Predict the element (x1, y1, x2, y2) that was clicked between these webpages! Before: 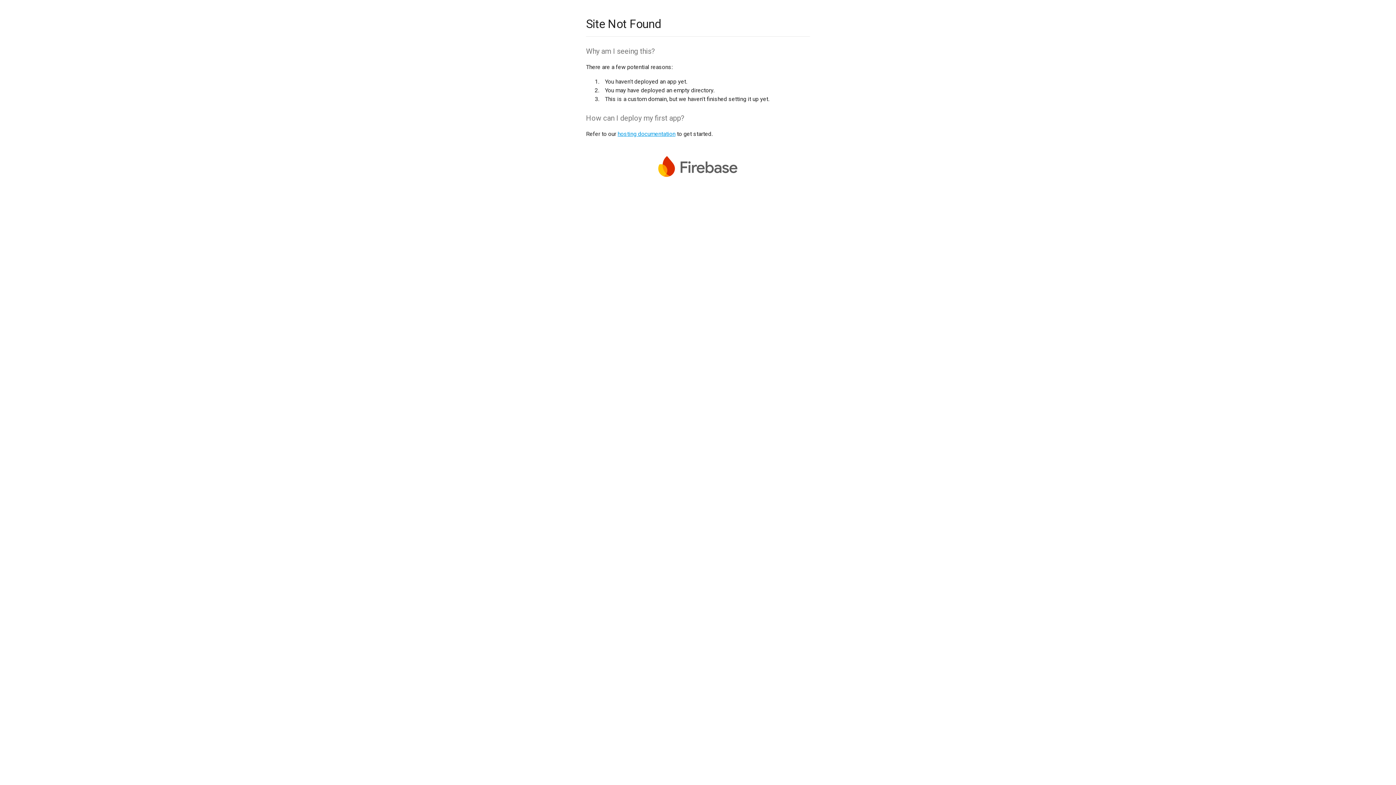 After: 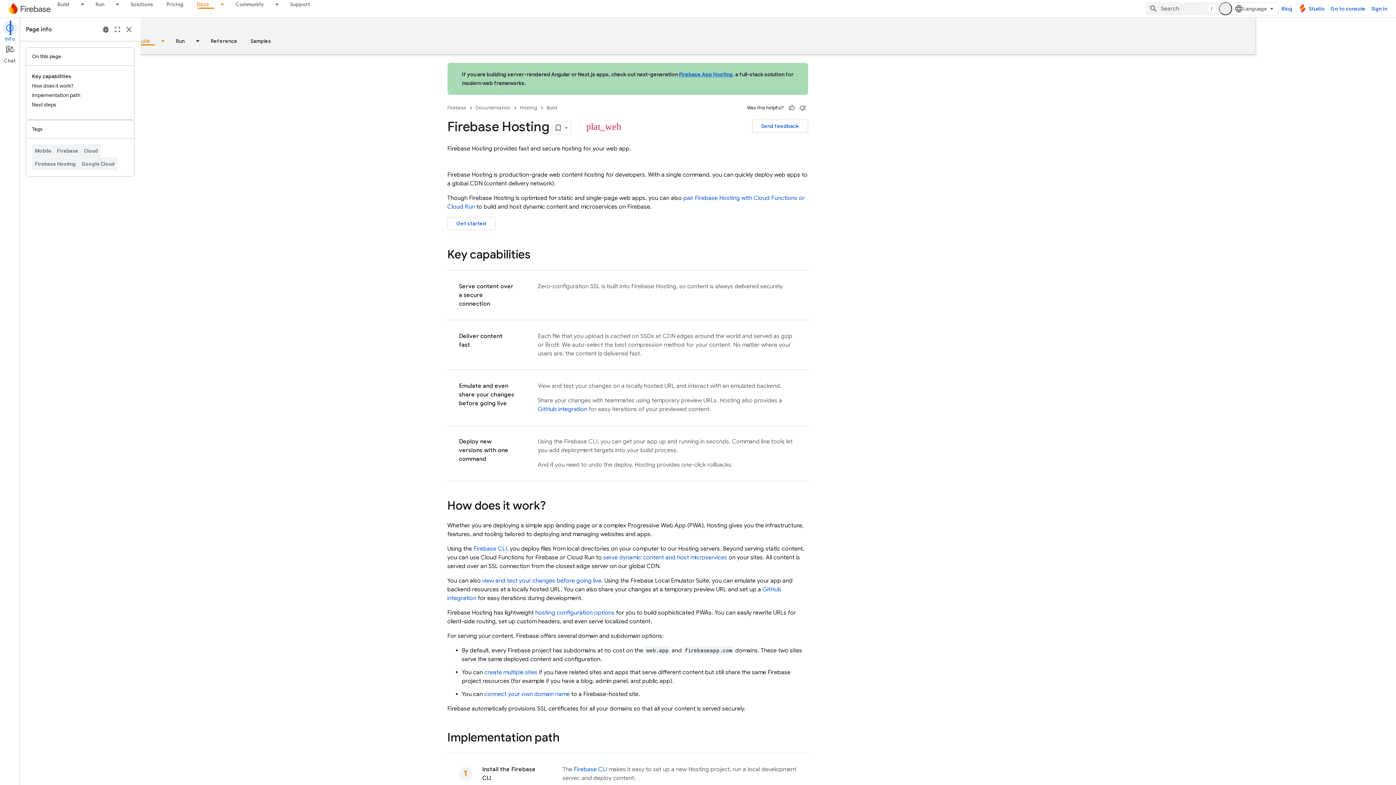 Action: label: hosting documentation bbox: (617, 130, 675, 137)